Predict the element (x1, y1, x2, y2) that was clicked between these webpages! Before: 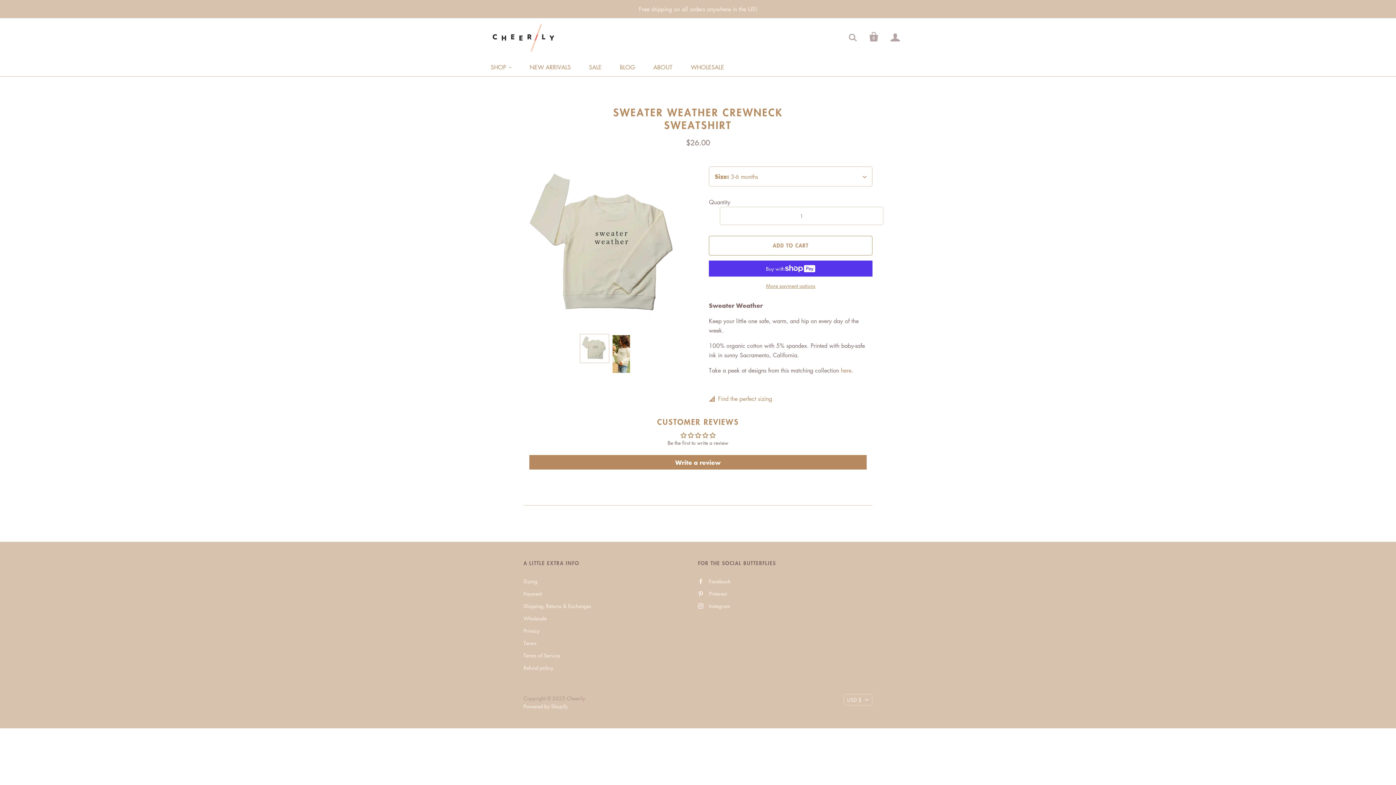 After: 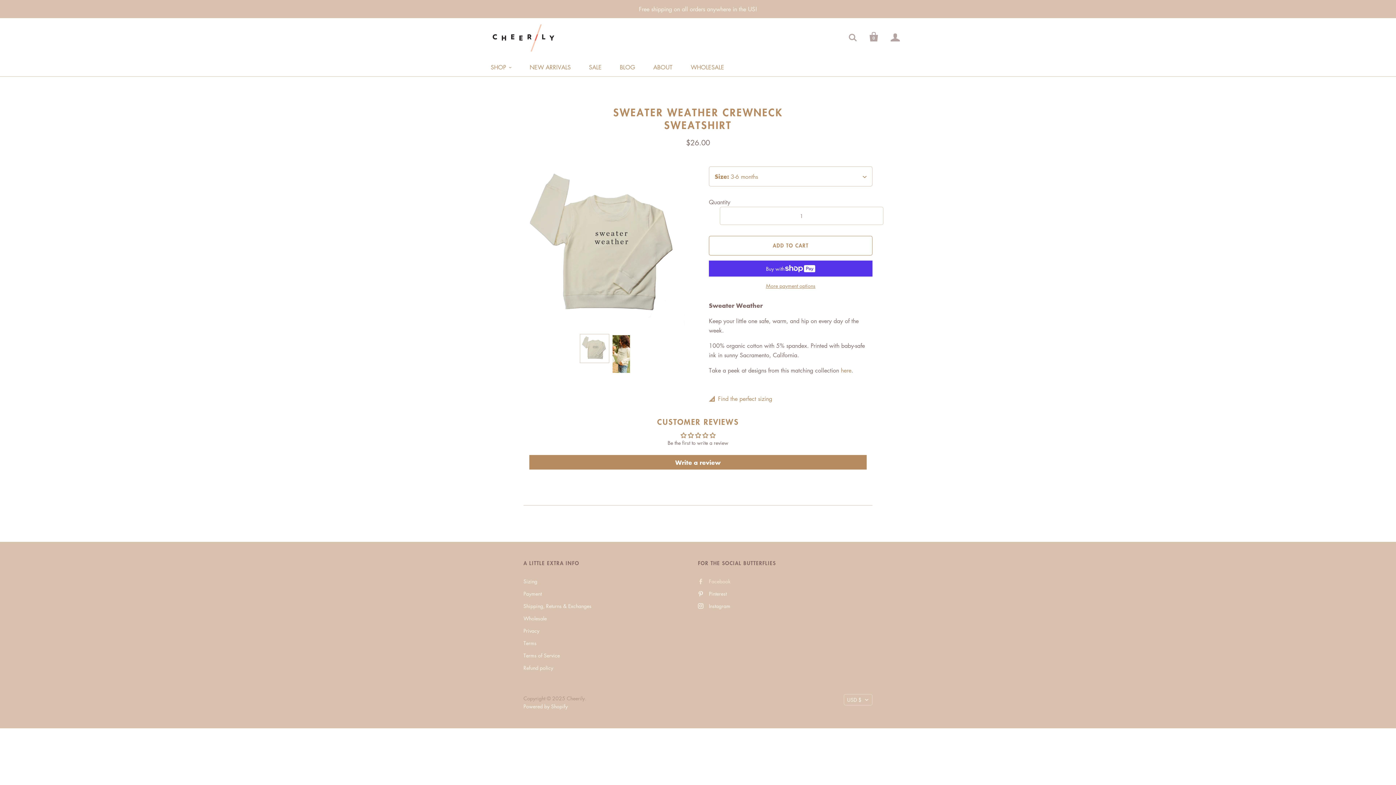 Action: bbox: (698, 577, 730, 585) label: Facebook